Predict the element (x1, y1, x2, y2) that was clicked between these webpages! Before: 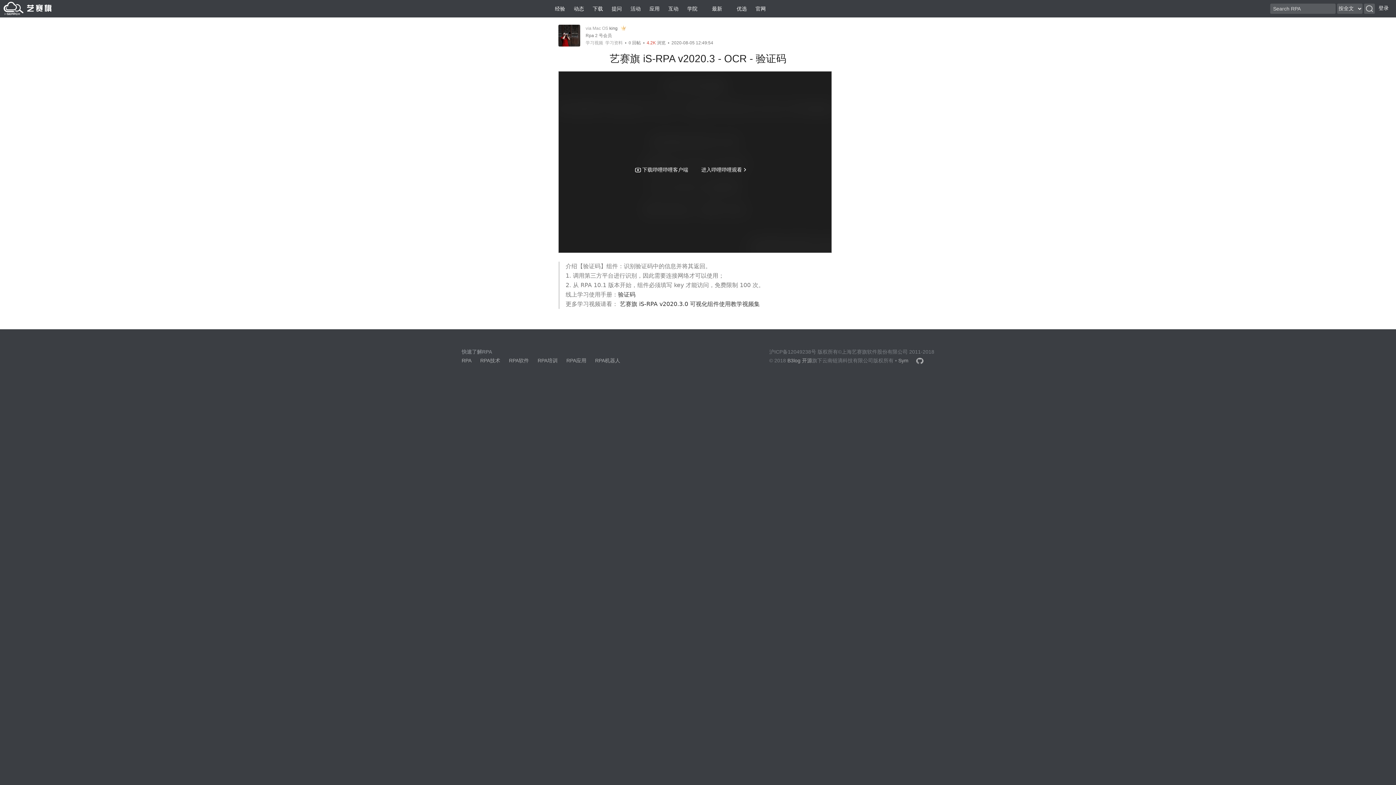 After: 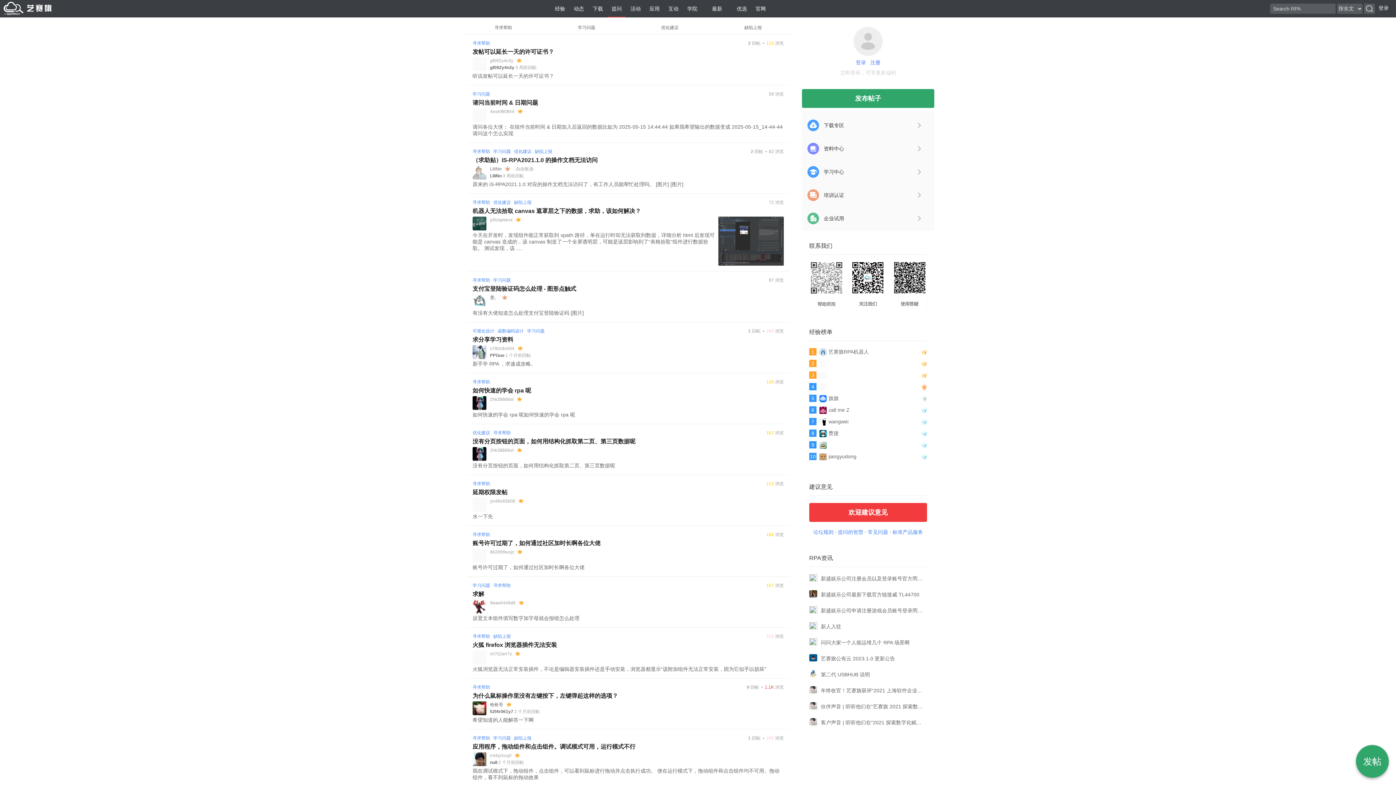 Action: bbox: (608, 0, 625, 17) label: 提问